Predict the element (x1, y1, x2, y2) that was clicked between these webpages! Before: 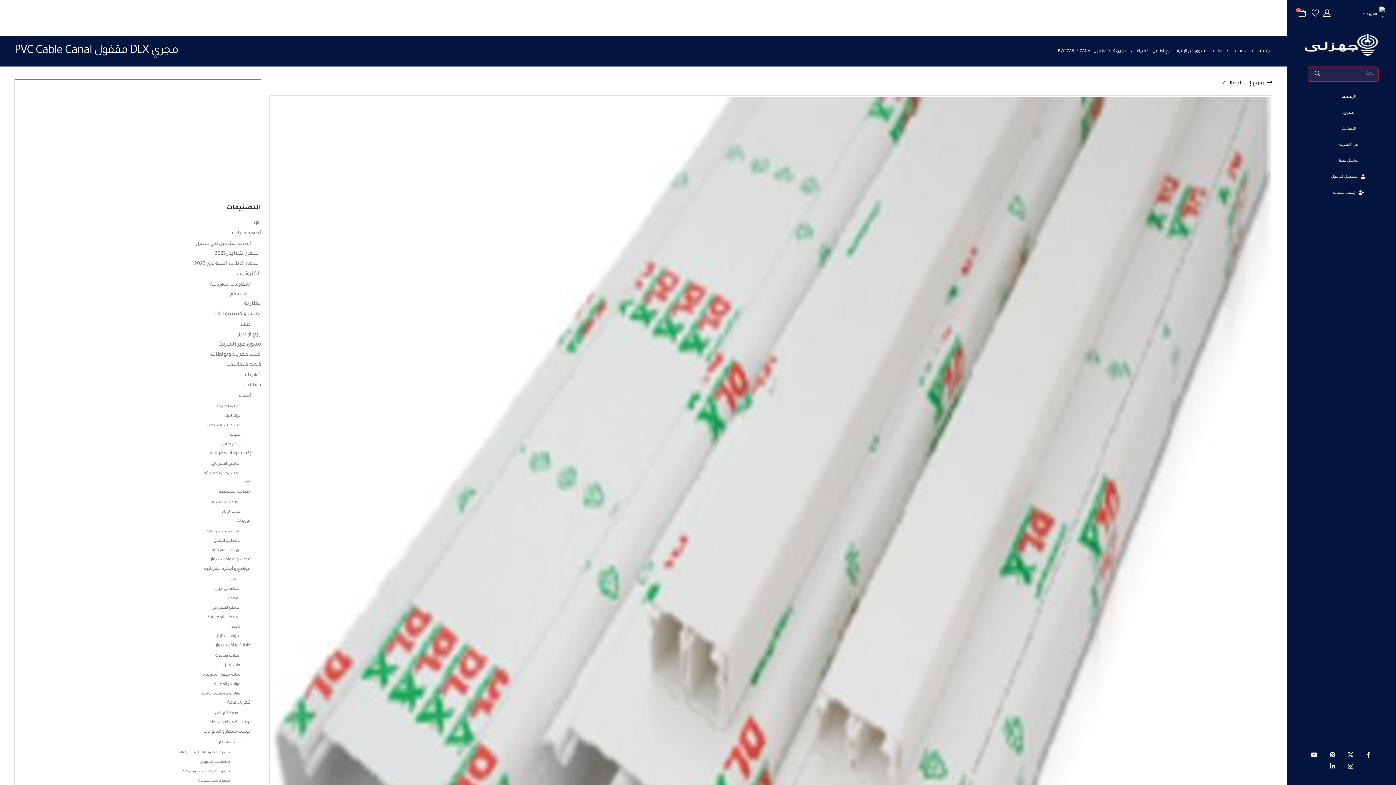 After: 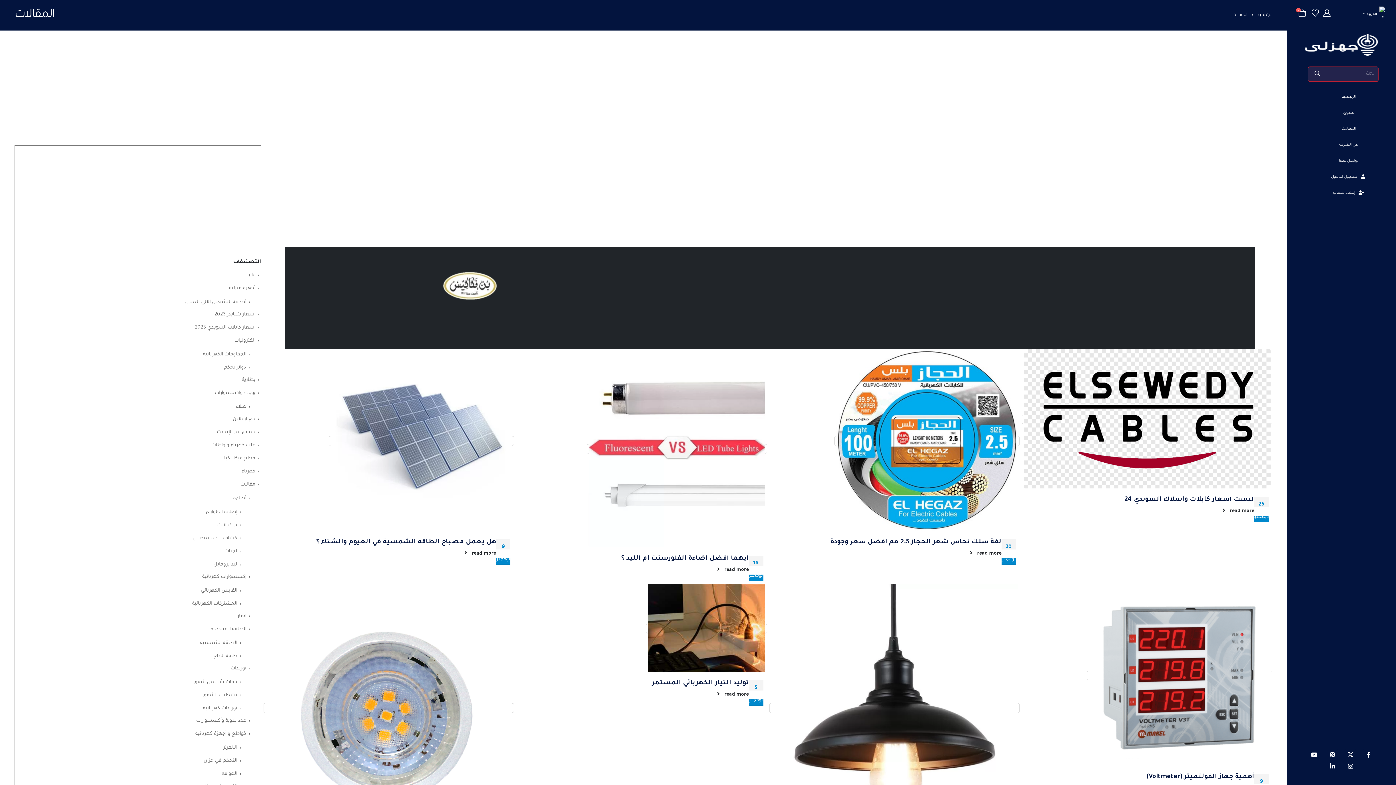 Action: bbox: (1232, 46, 1247, 55) label: المقالات